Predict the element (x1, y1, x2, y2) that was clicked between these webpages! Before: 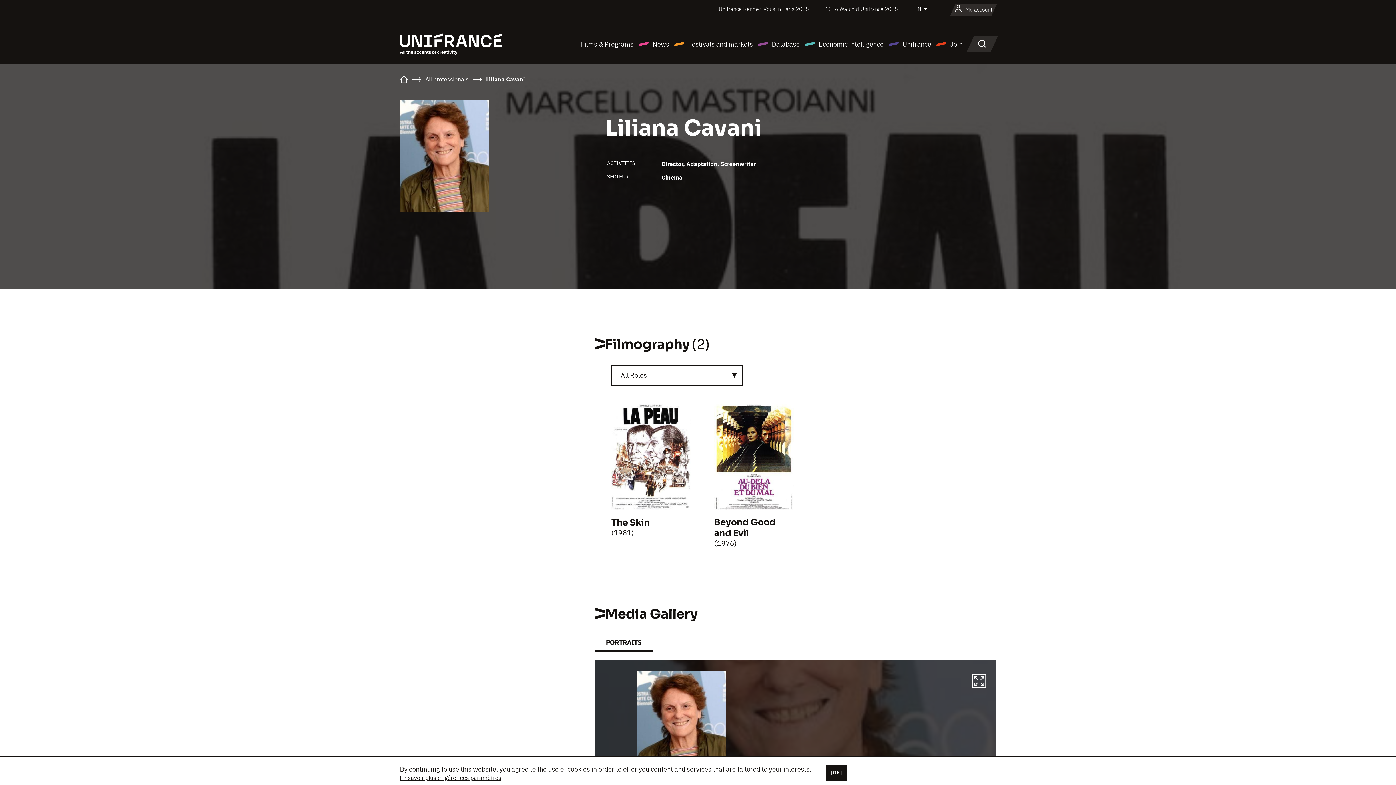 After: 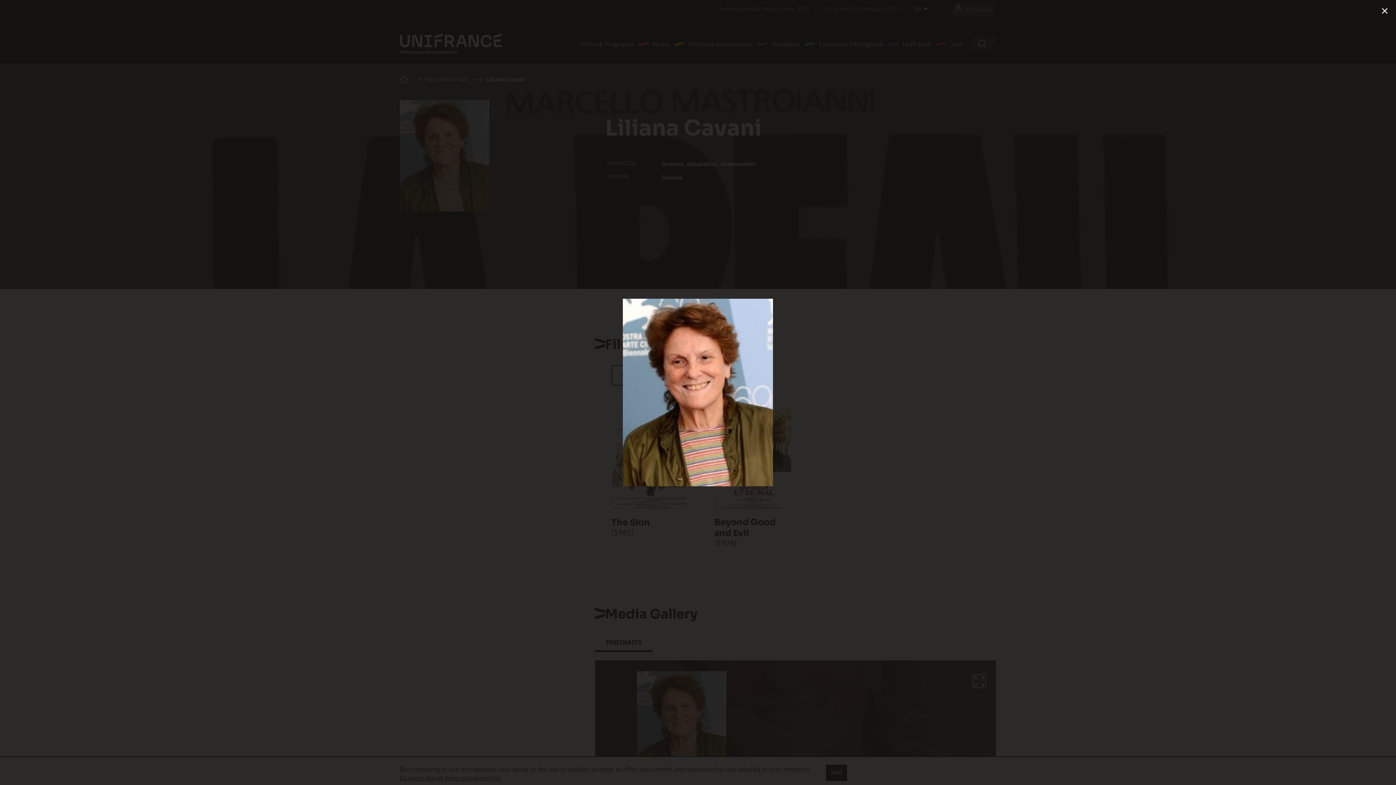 Action: bbox: (972, 673, 986, 690)